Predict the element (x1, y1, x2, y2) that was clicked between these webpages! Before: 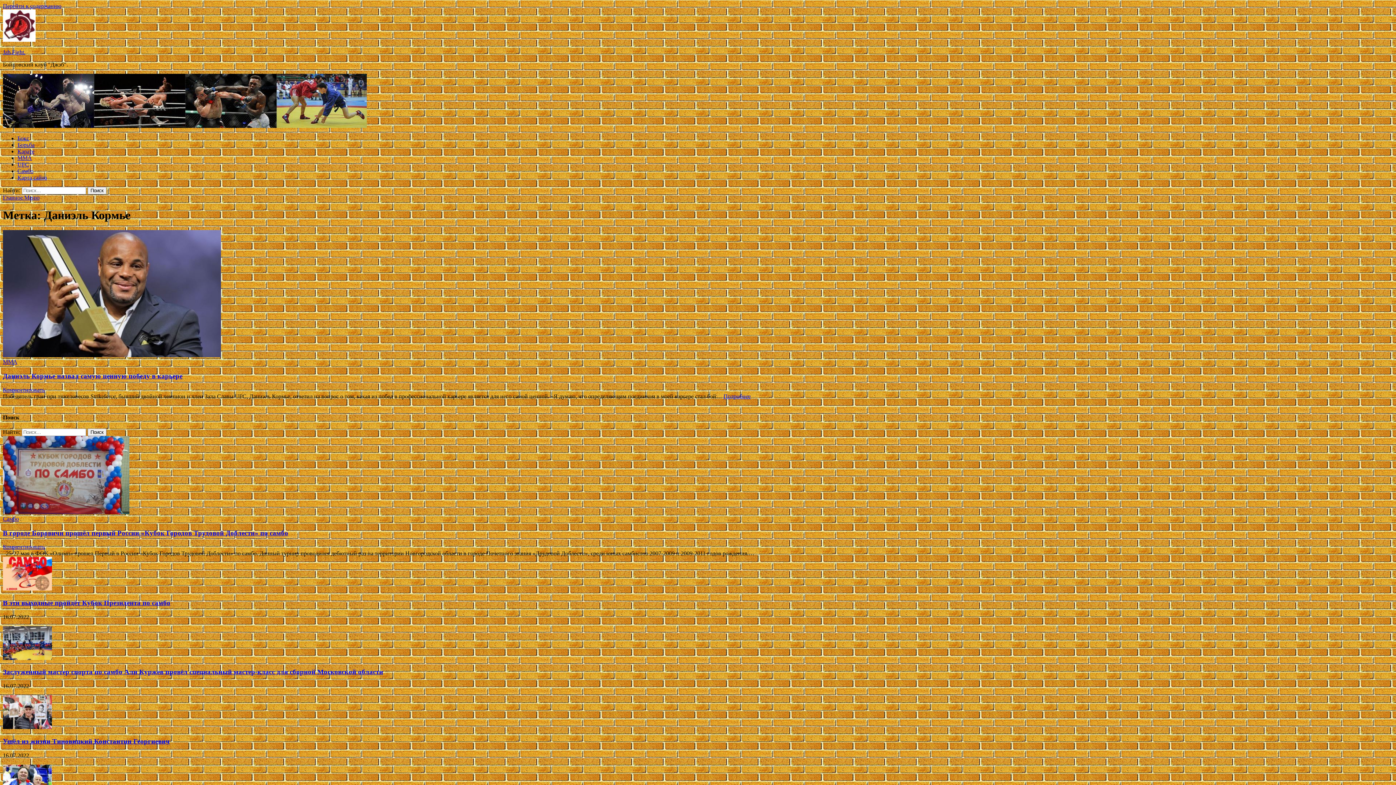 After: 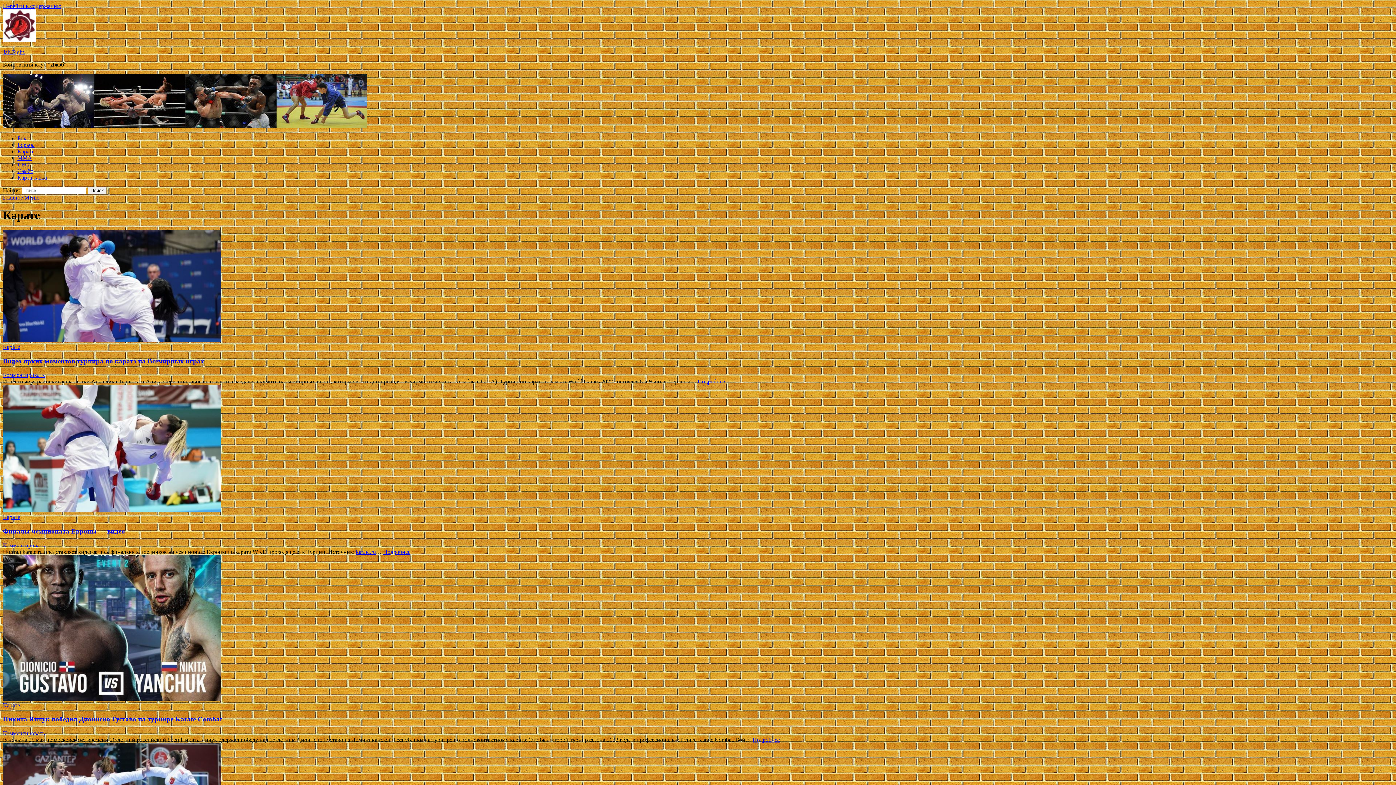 Action: bbox: (17, 148, 34, 154) label: Карате